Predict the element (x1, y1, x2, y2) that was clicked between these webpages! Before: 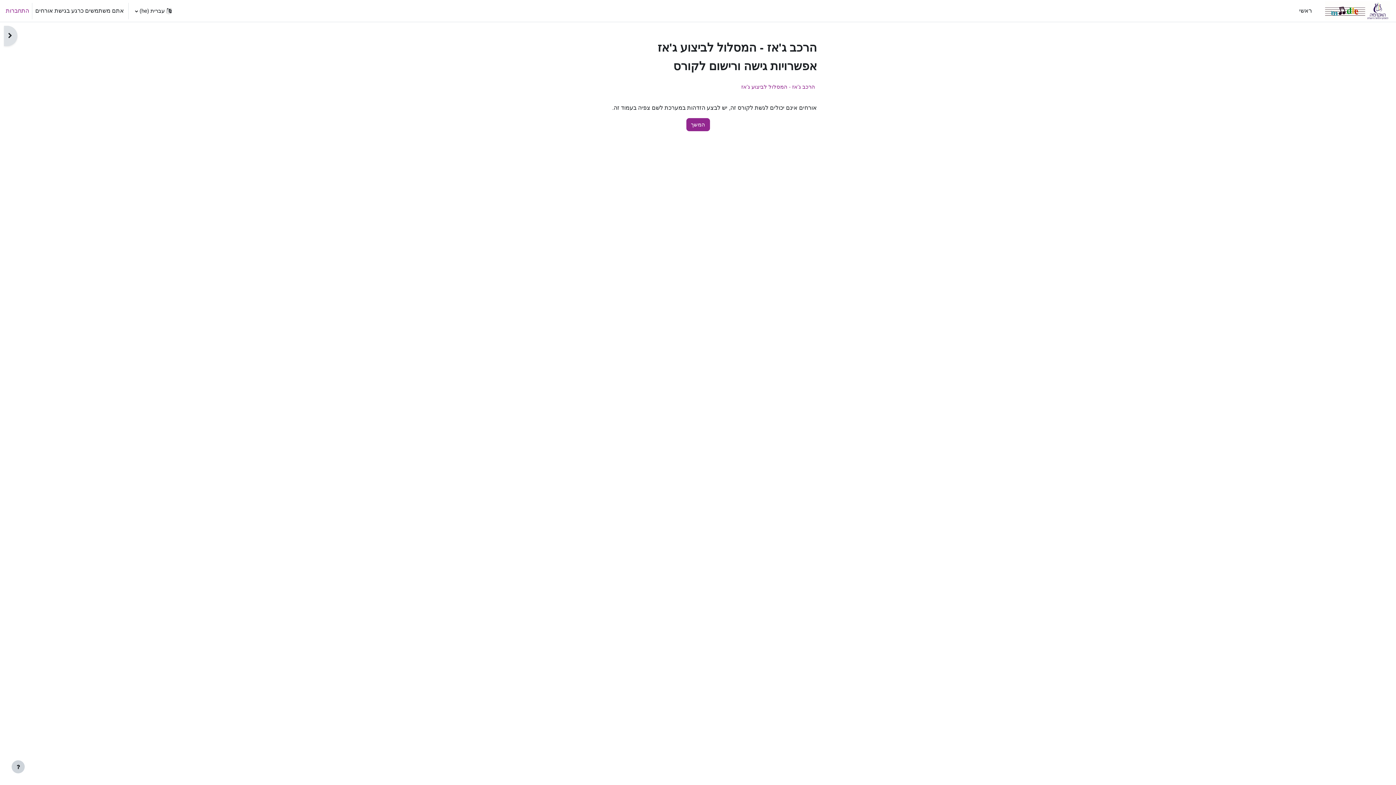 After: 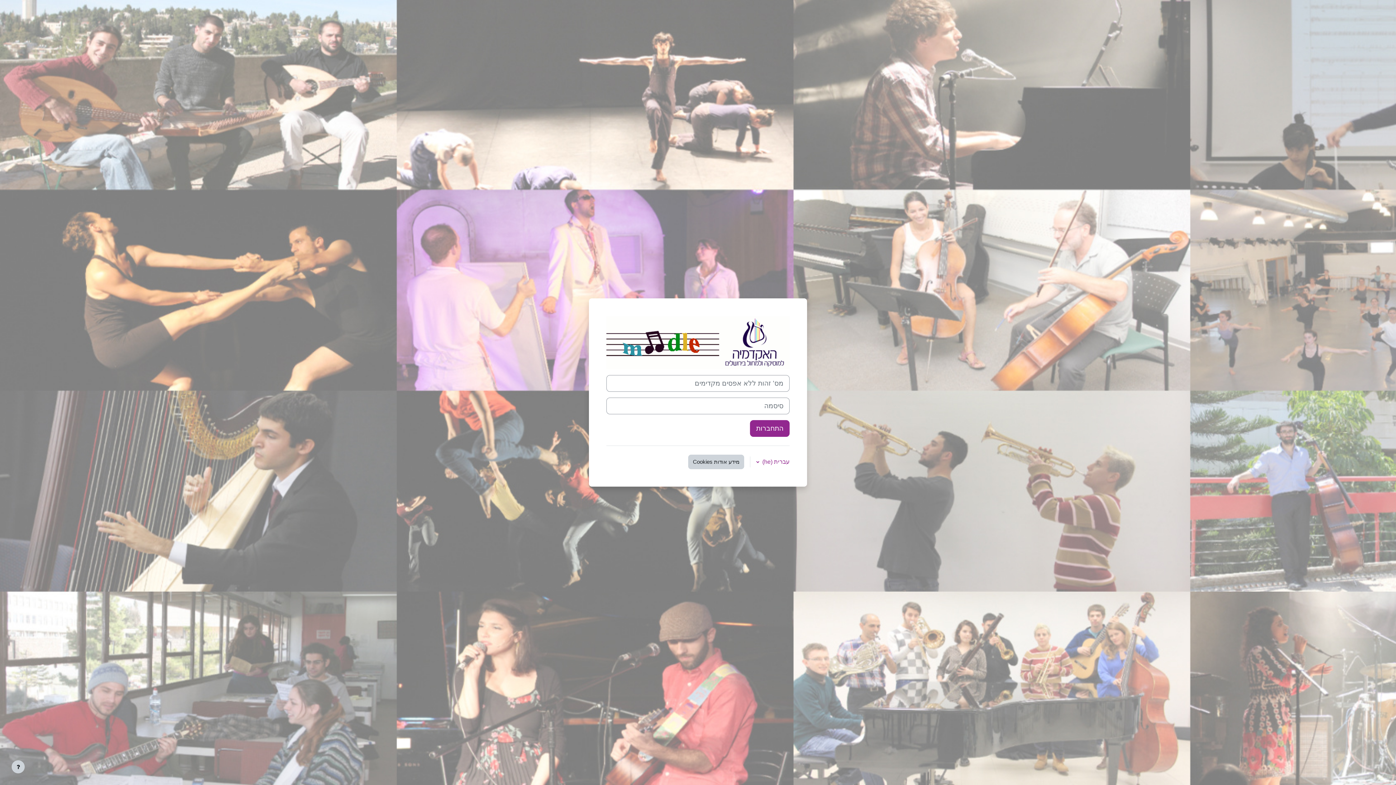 Action: label: המשך bbox: (686, 118, 710, 131)